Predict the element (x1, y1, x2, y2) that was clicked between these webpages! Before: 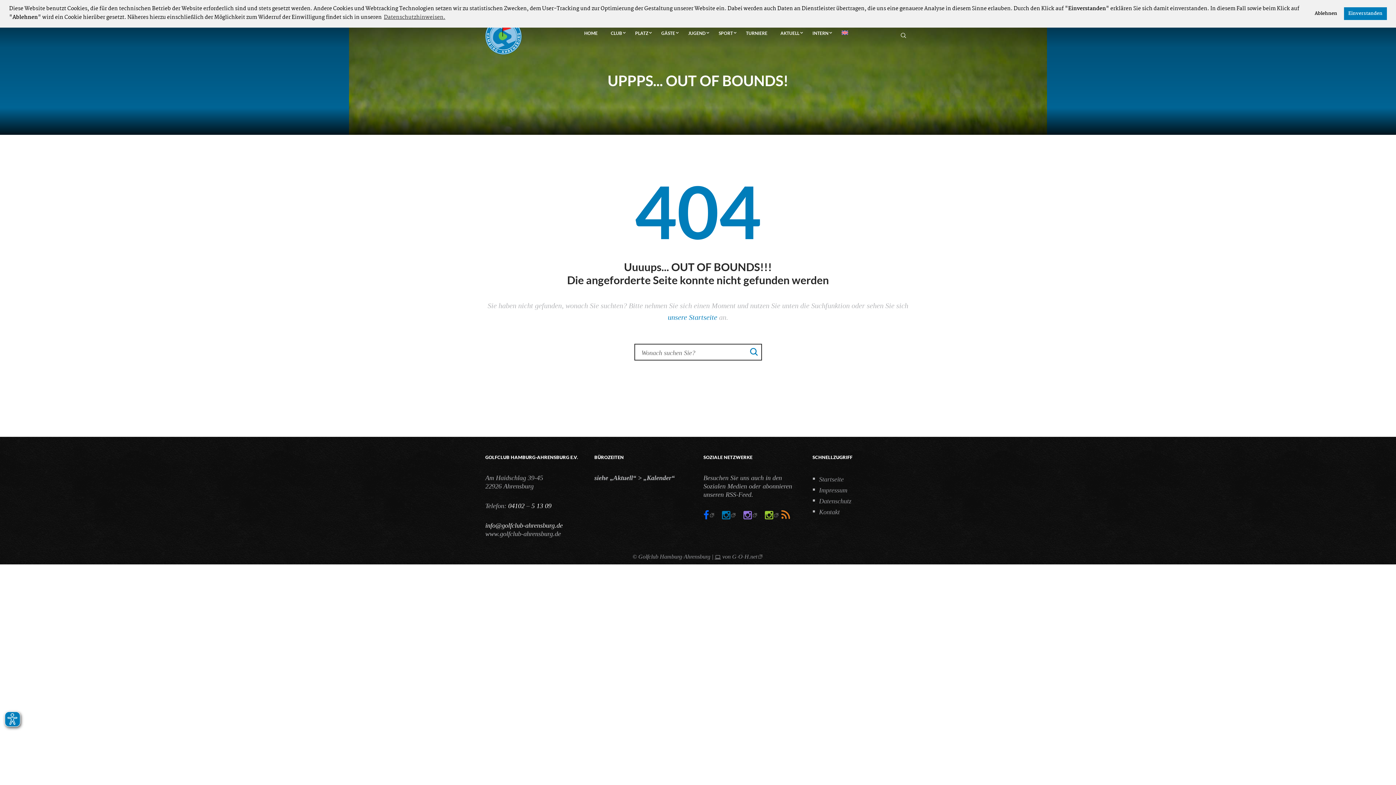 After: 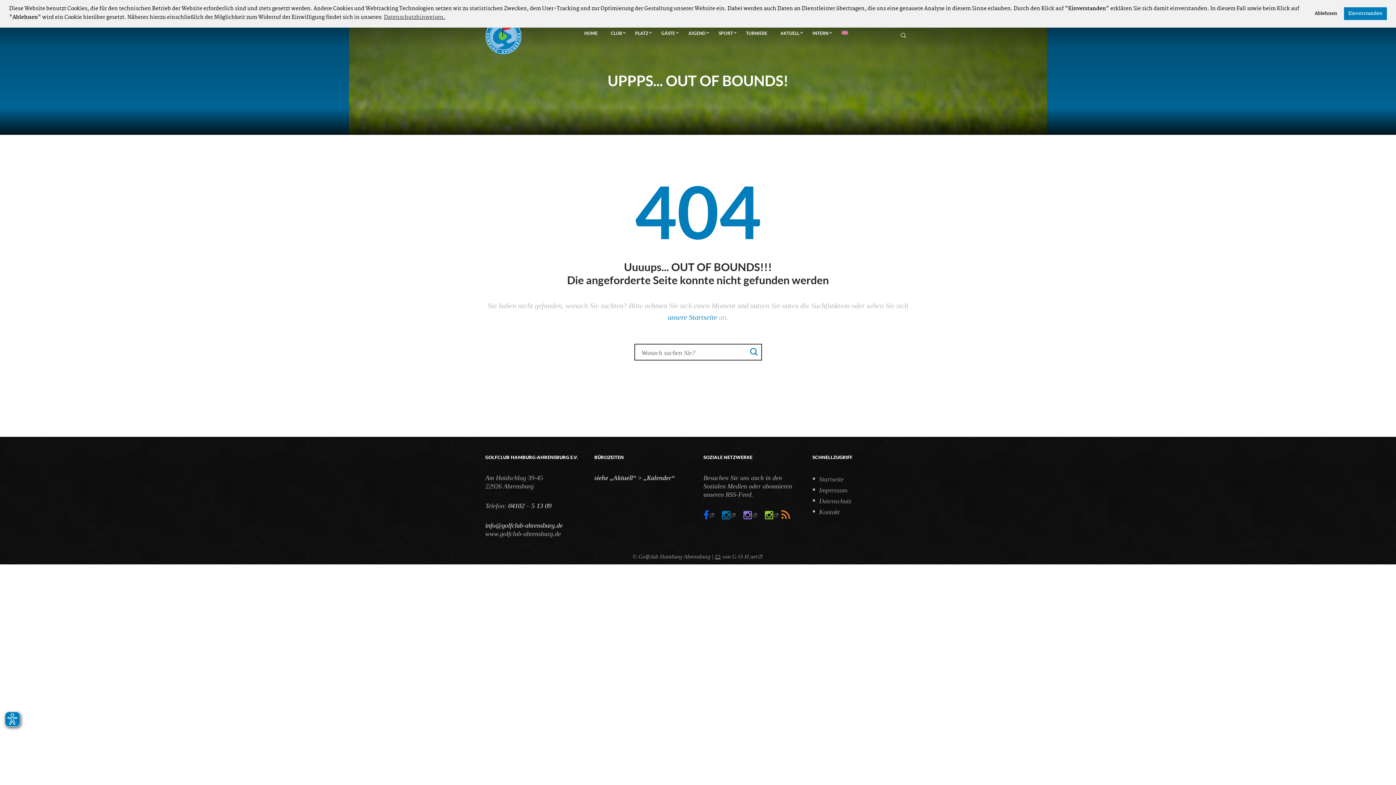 Action: bbox: (703, 510, 714, 520)